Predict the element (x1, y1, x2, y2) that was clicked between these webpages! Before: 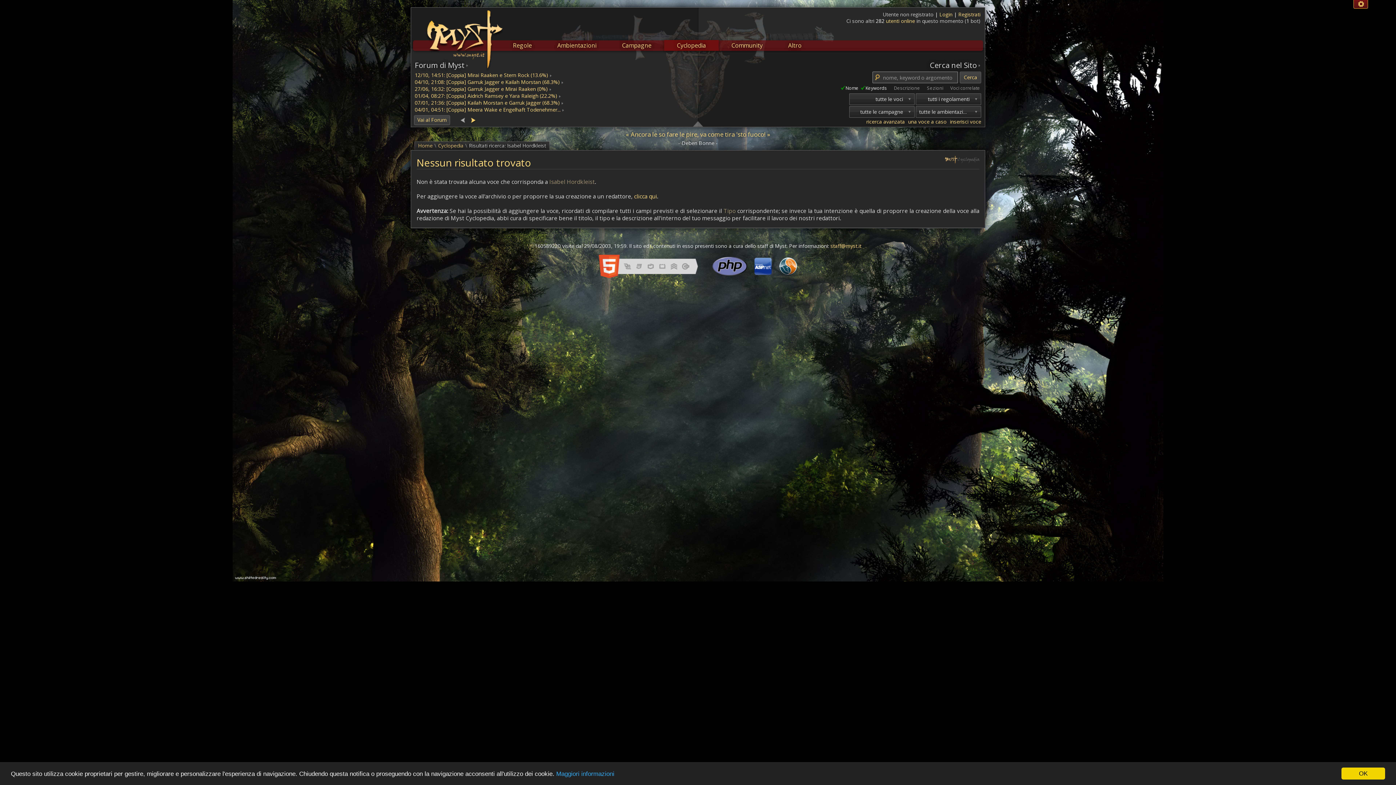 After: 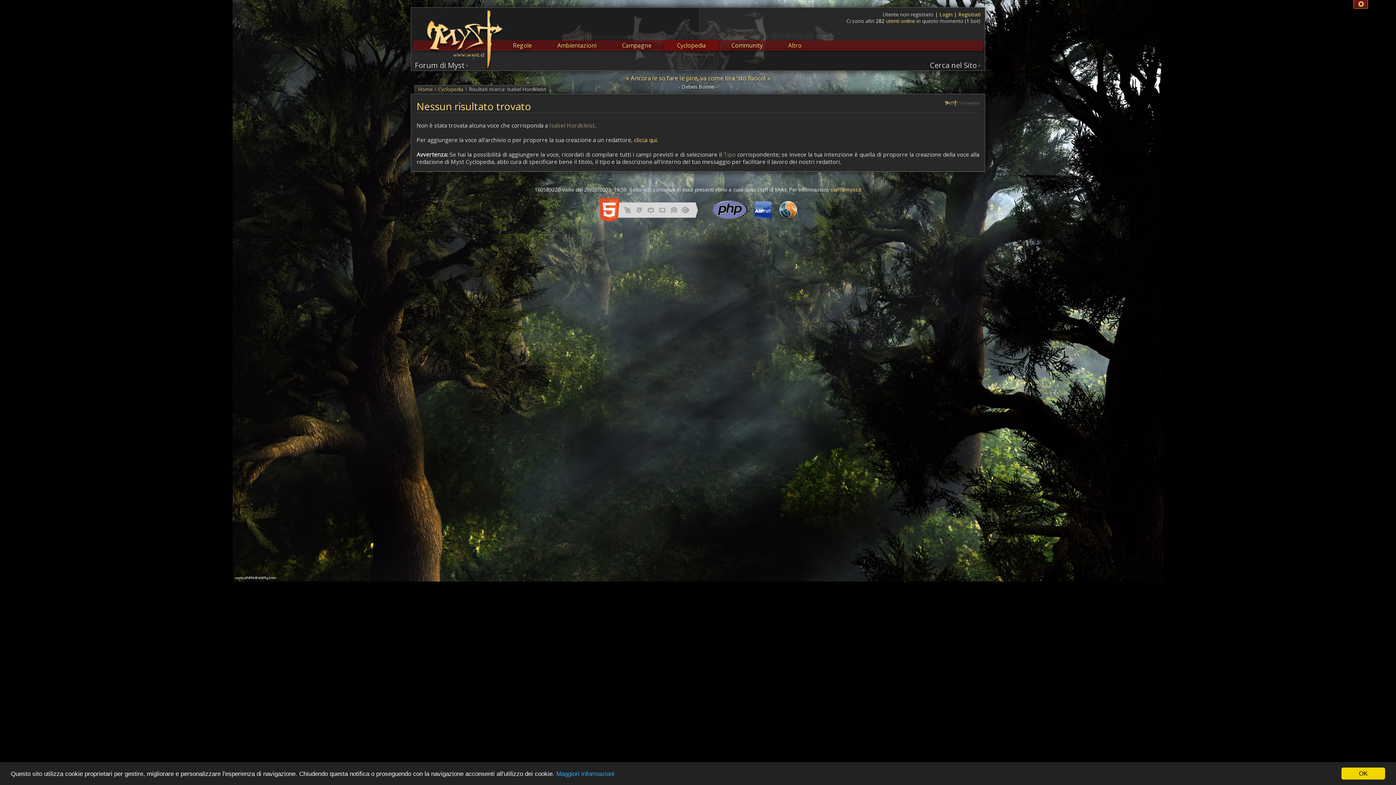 Action: bbox: (689, 120, 707, 127) label:  